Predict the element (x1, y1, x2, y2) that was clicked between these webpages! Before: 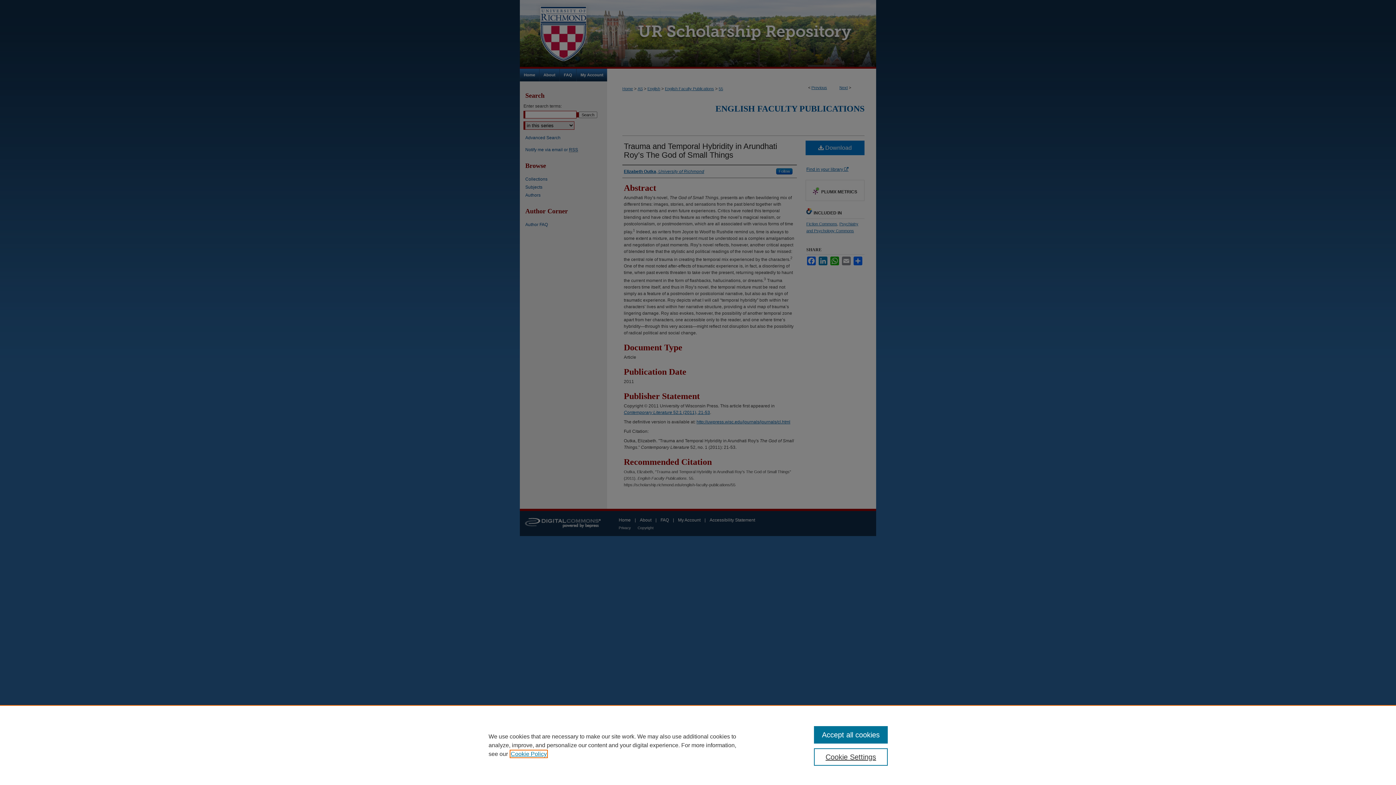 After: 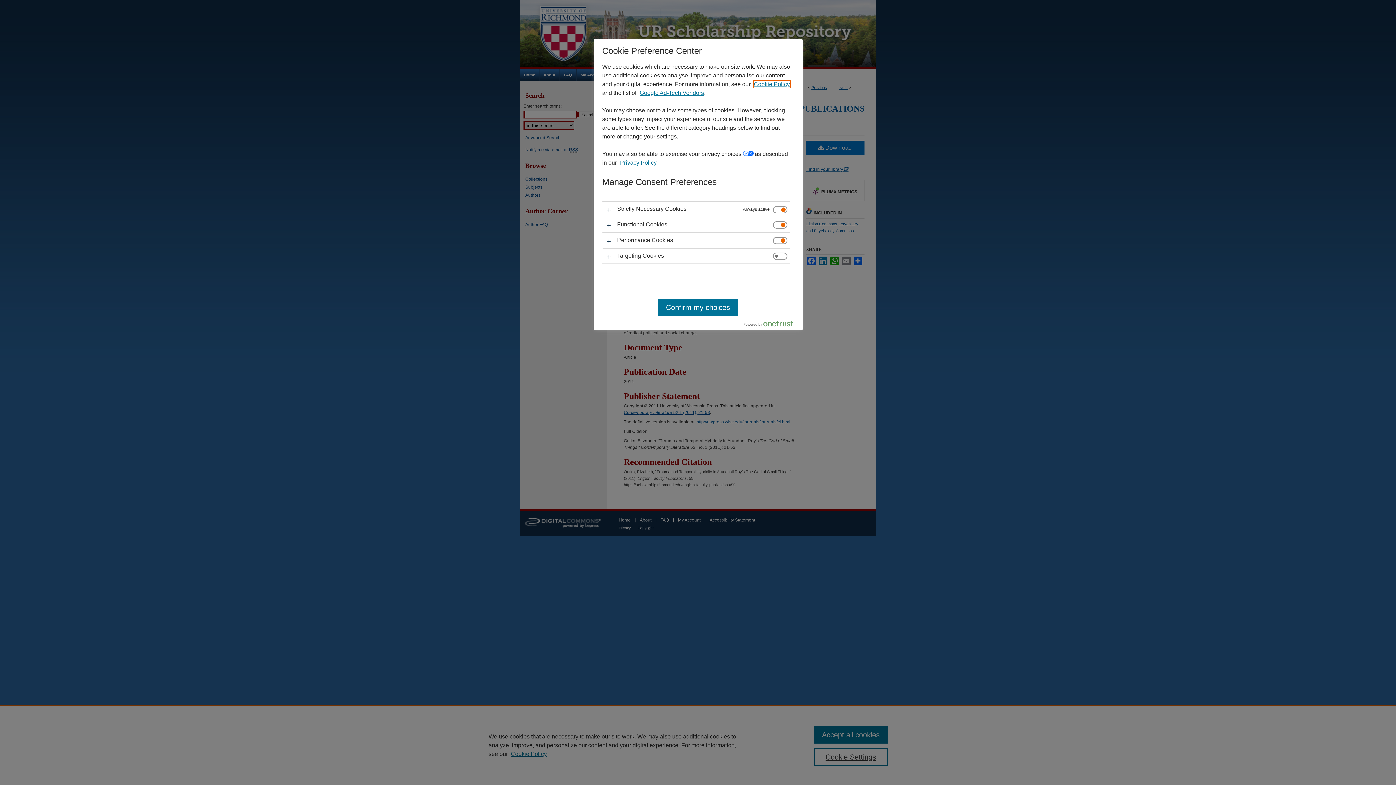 Action: bbox: (814, 748, 887, 766) label: Cookie Settings